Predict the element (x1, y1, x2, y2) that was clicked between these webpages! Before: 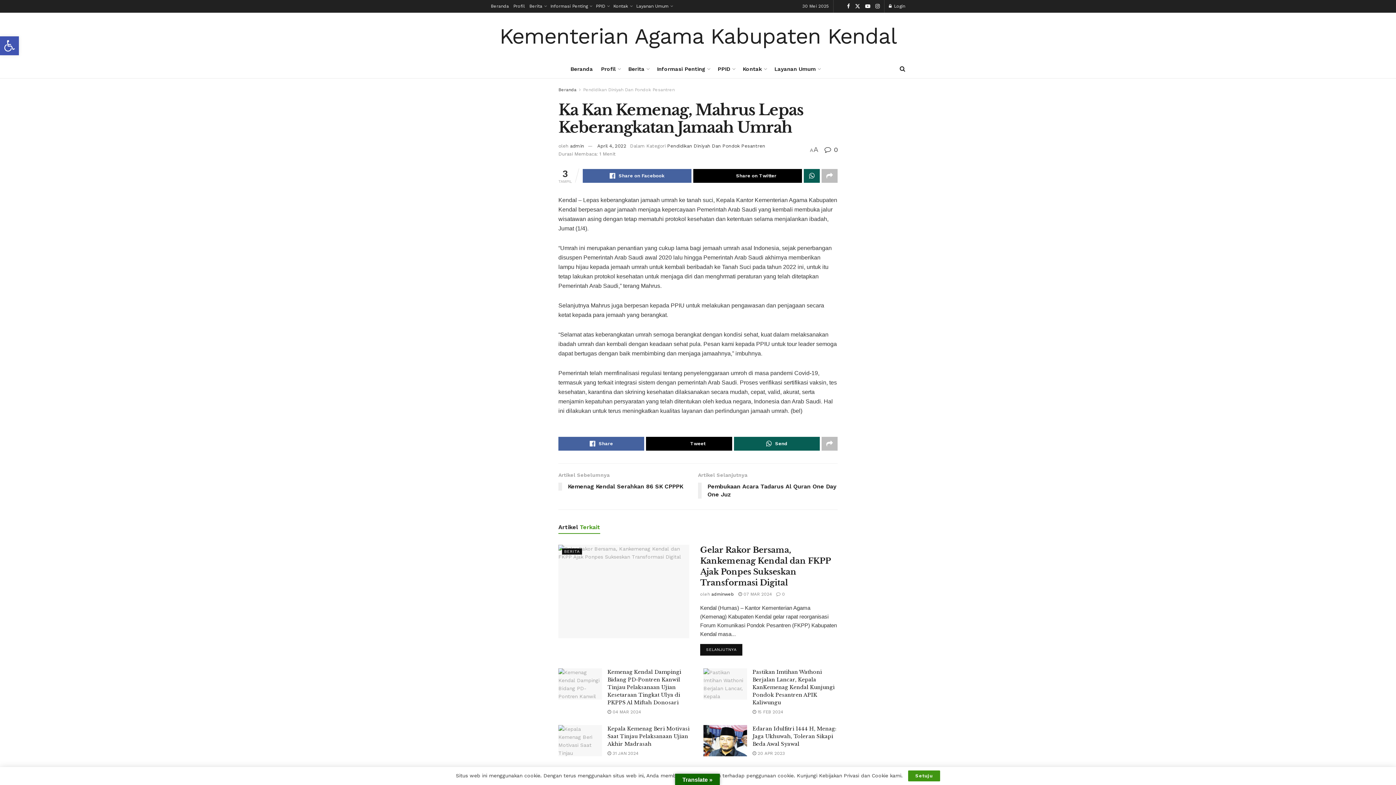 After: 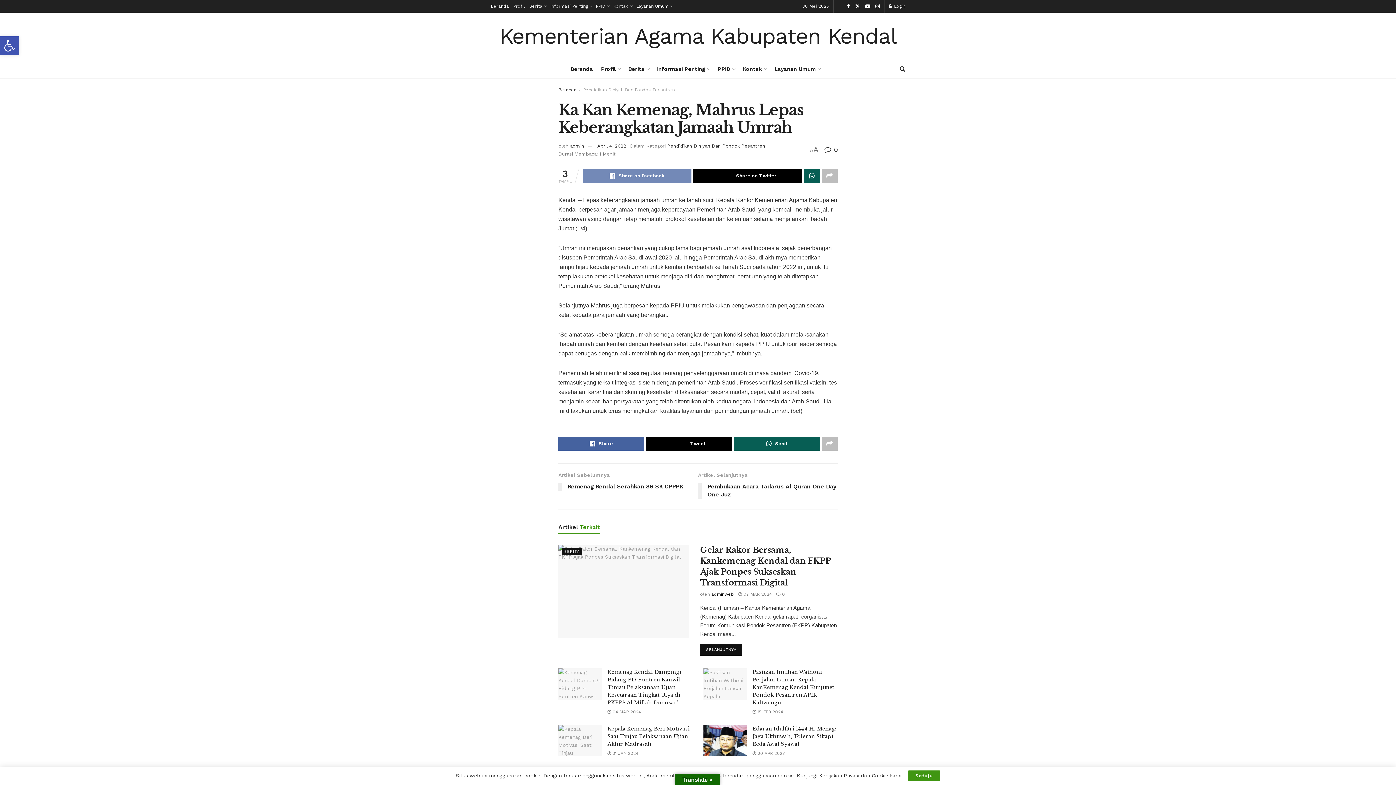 Action: bbox: (582, 169, 691, 182) label: Share on Facebook